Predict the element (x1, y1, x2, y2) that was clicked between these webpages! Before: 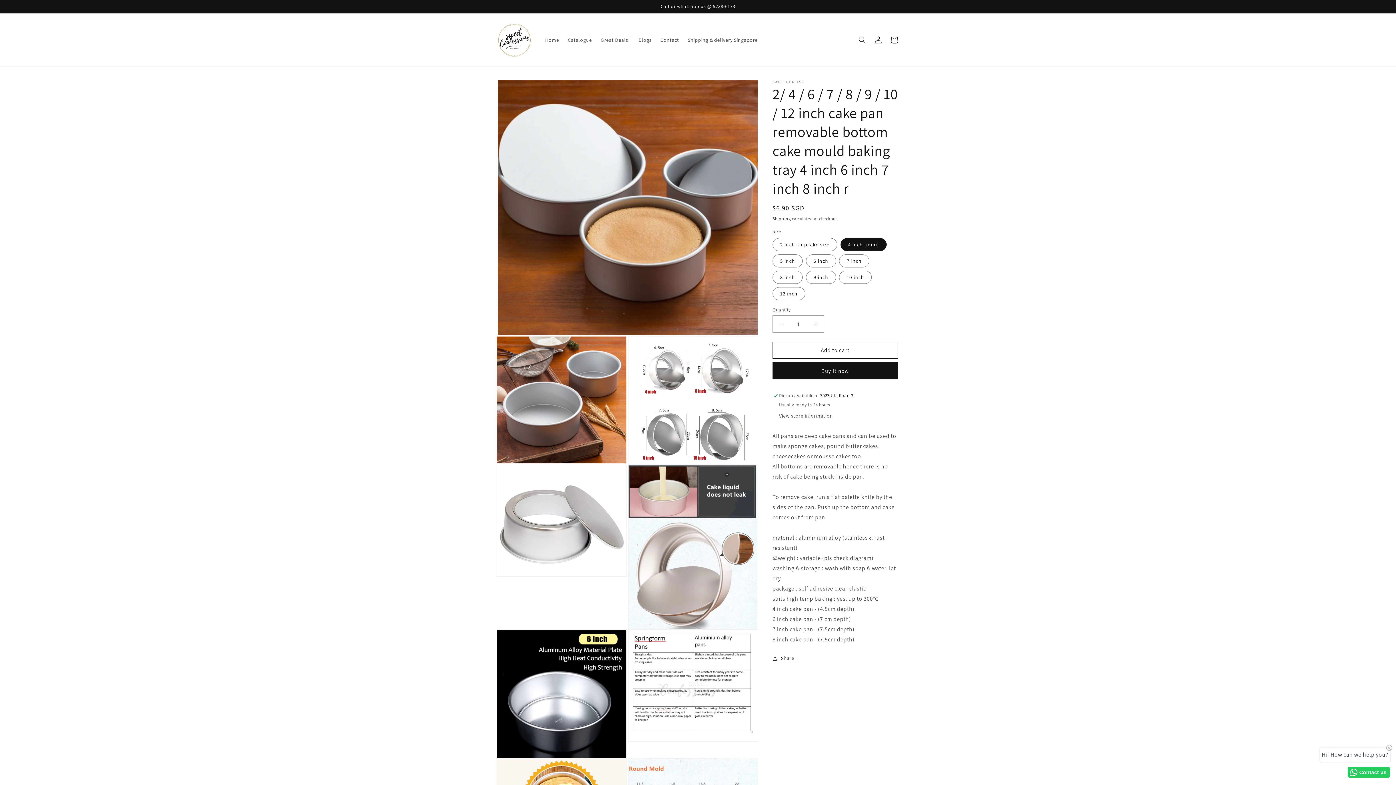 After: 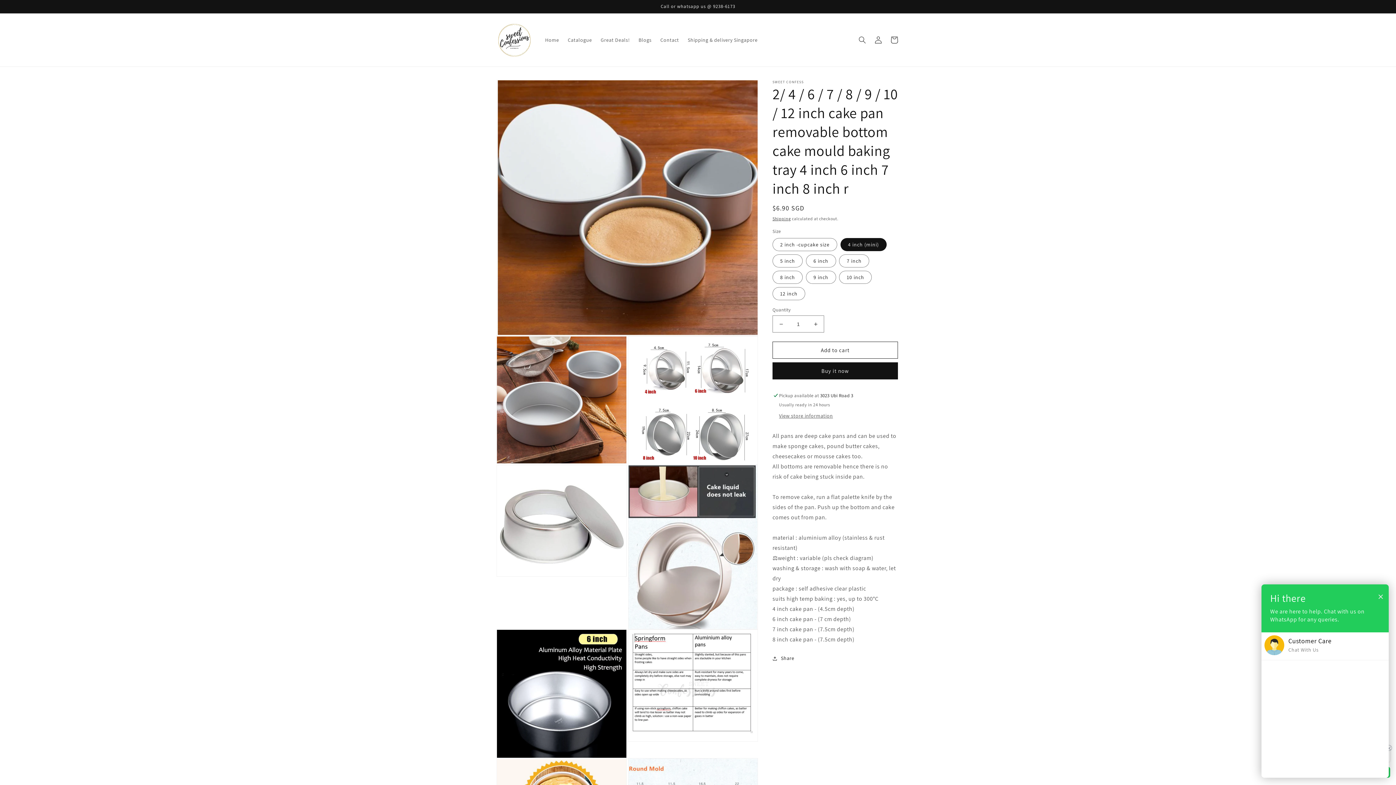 Action: bbox: (1347, 767, 1390, 778) label: Contact us